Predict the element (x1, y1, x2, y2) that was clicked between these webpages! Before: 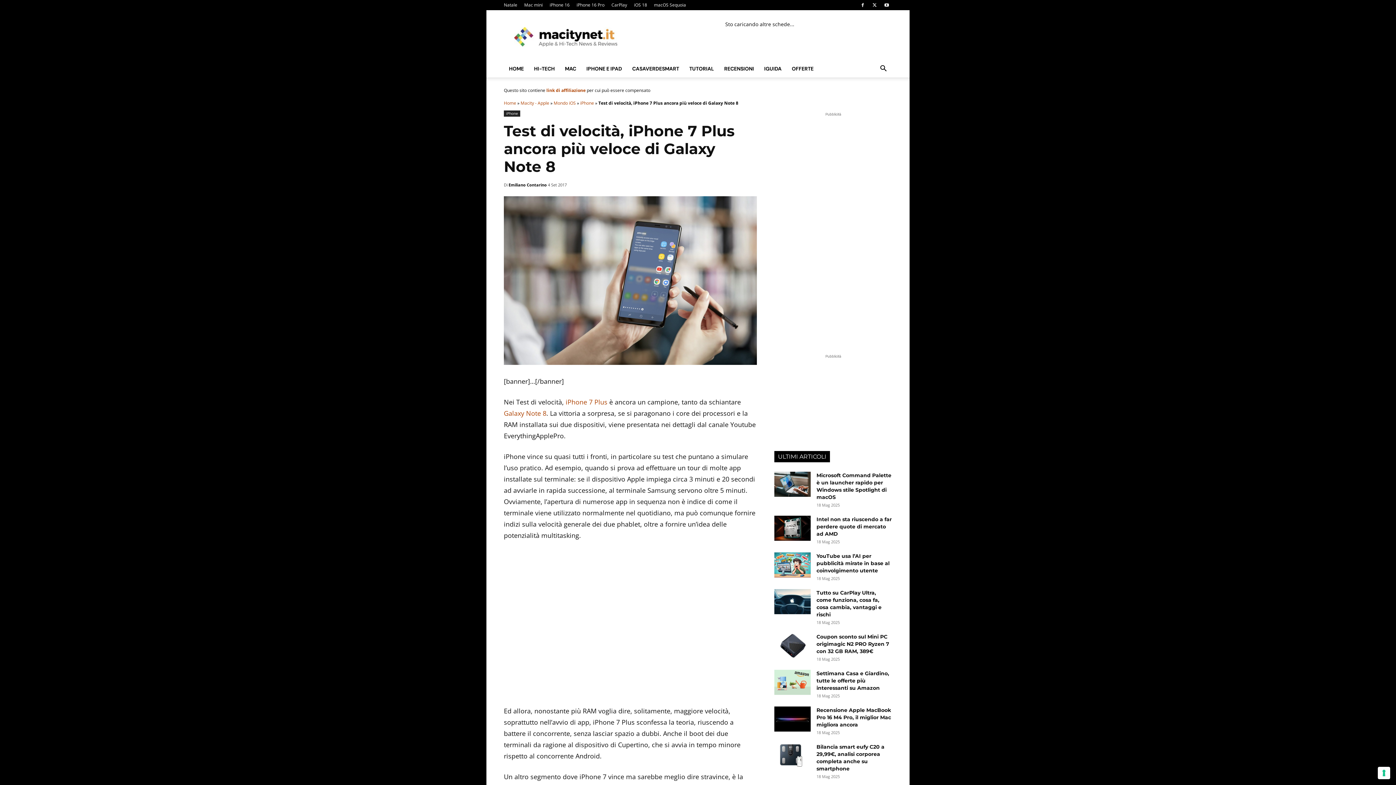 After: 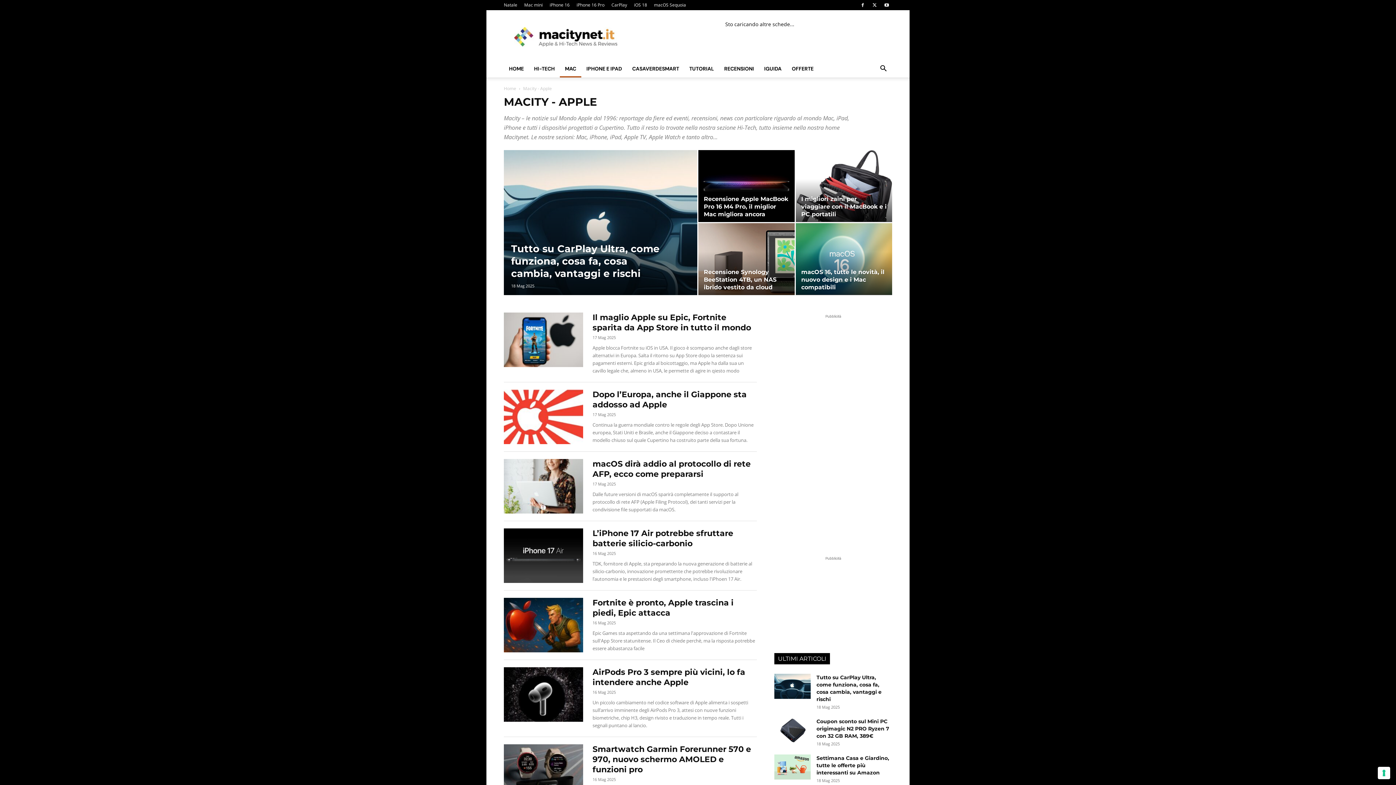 Action: bbox: (520, 100, 549, 106) label: Macity - Apple